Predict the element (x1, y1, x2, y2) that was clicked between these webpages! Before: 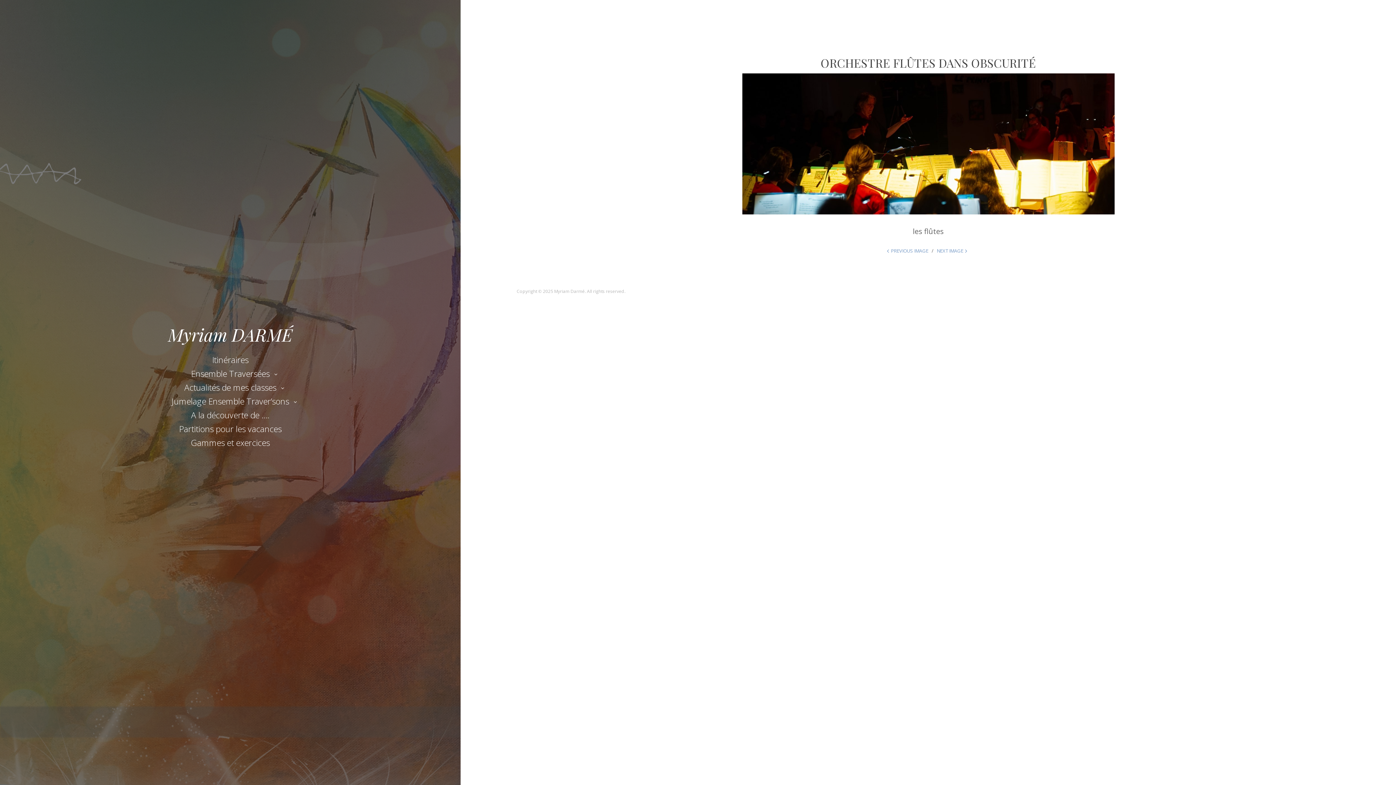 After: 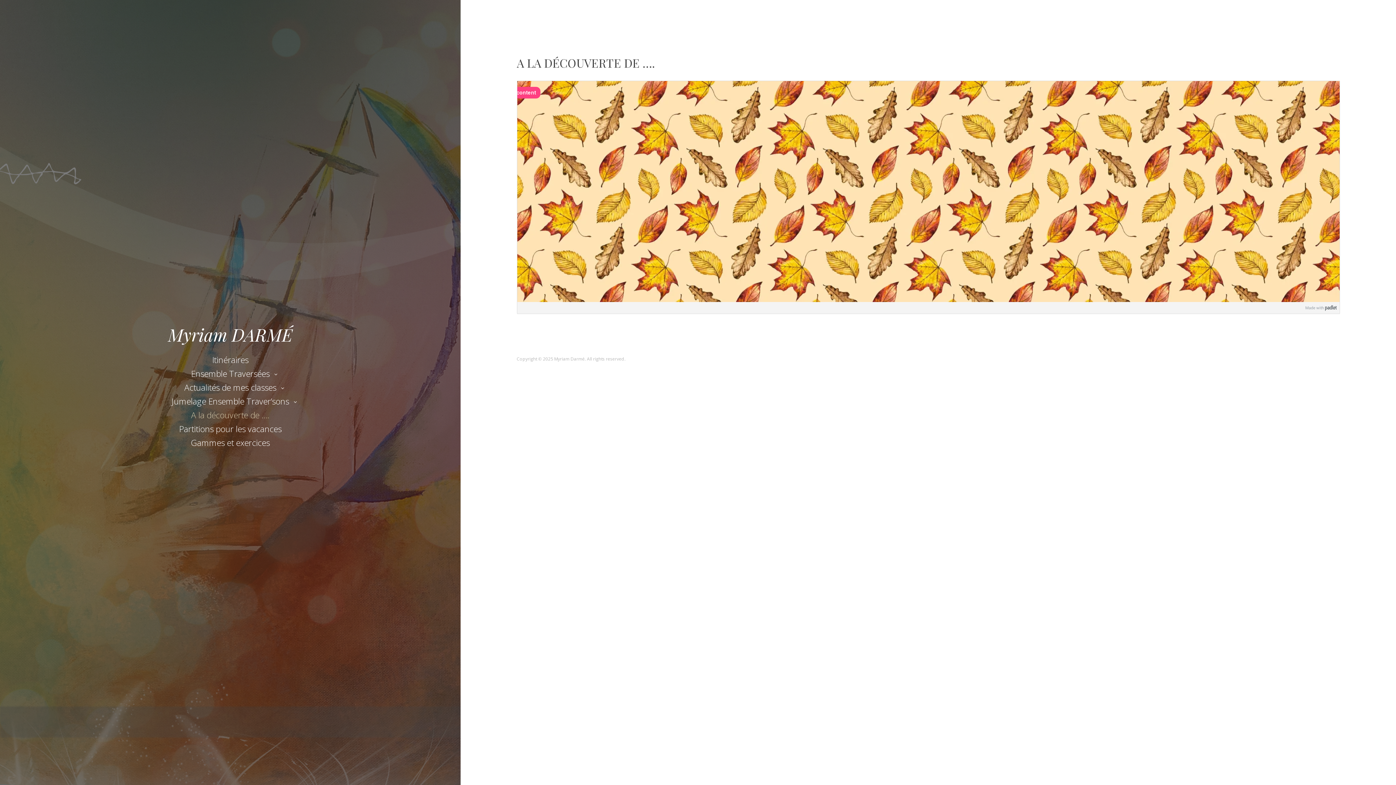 Action: bbox: (185, 407, 275, 423) label: A la découverte de ….